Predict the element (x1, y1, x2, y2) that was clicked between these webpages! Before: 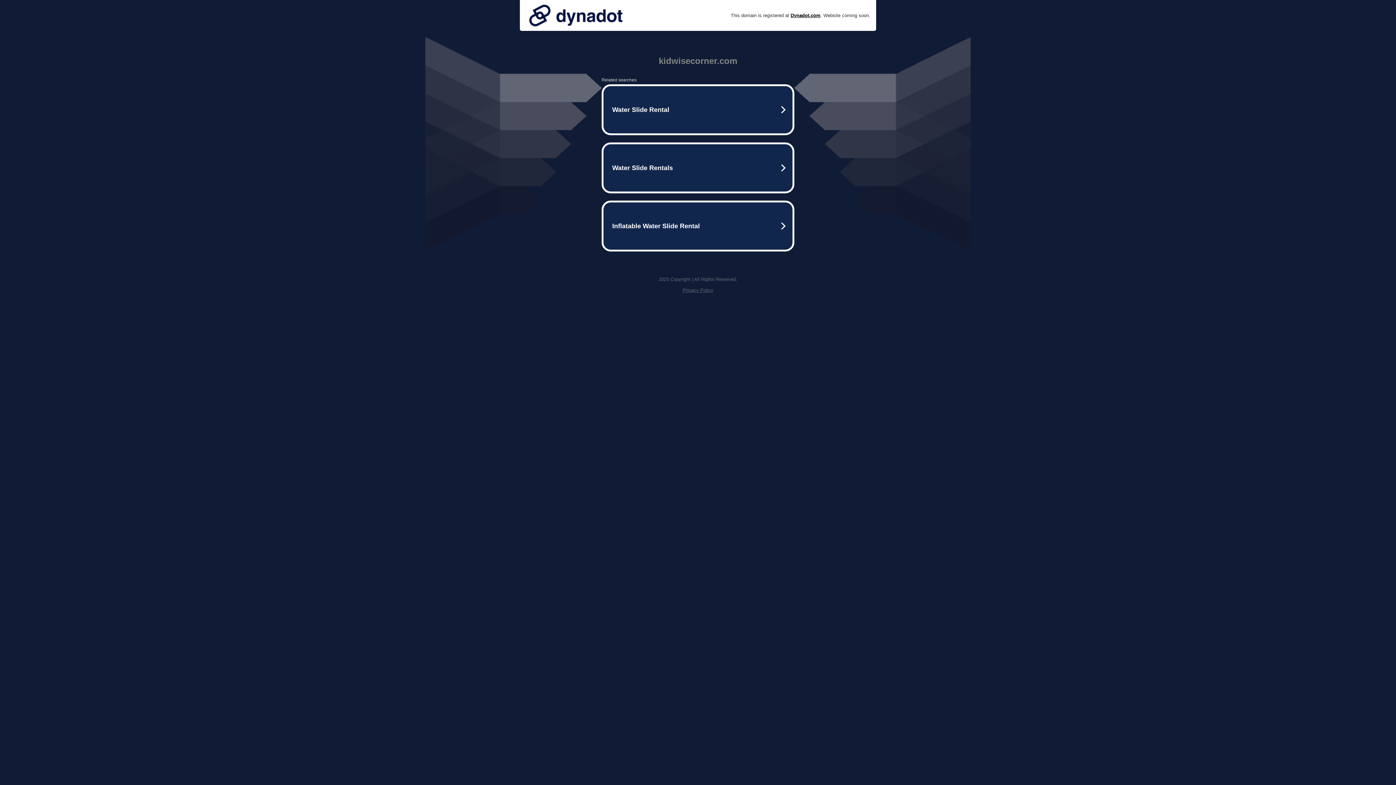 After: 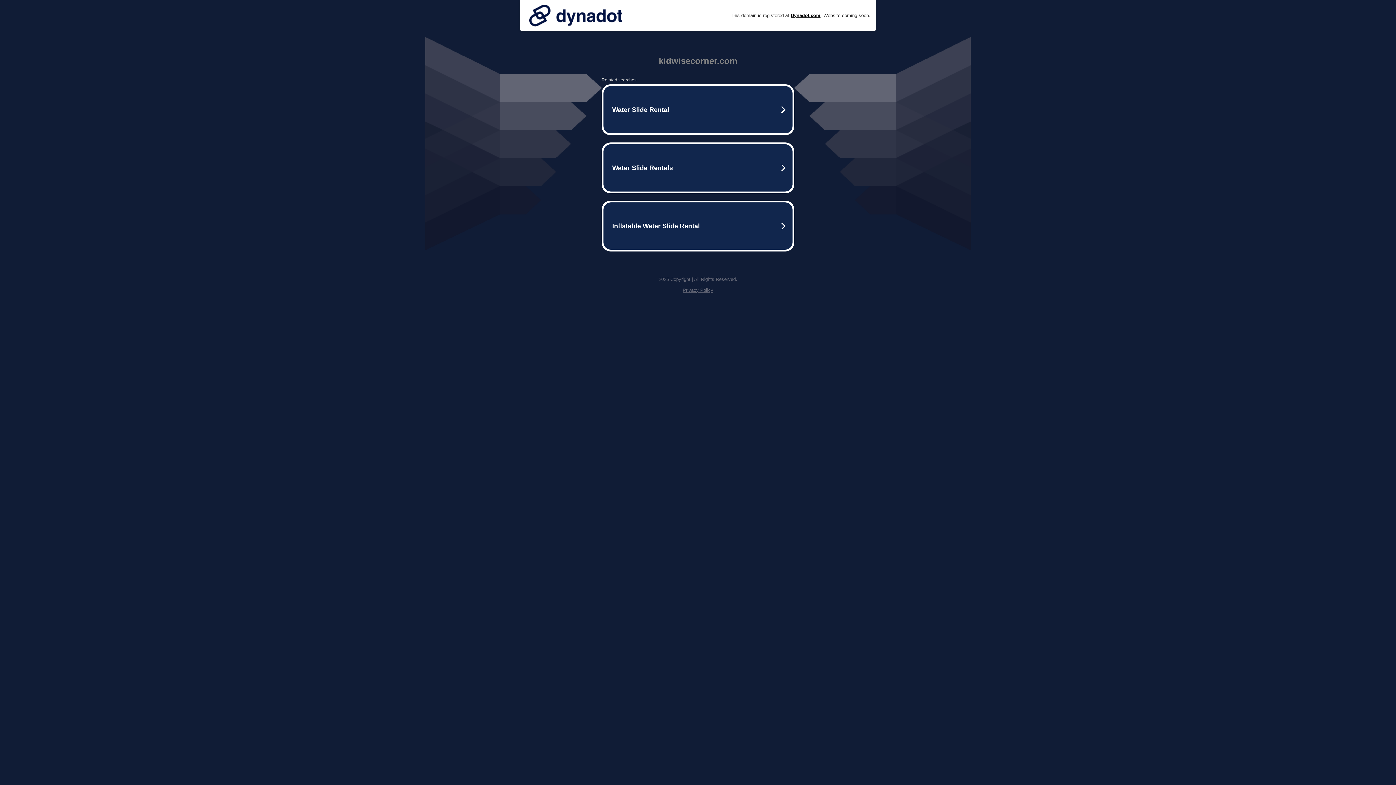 Action: bbox: (682, 287, 713, 293) label: Privacy Policy